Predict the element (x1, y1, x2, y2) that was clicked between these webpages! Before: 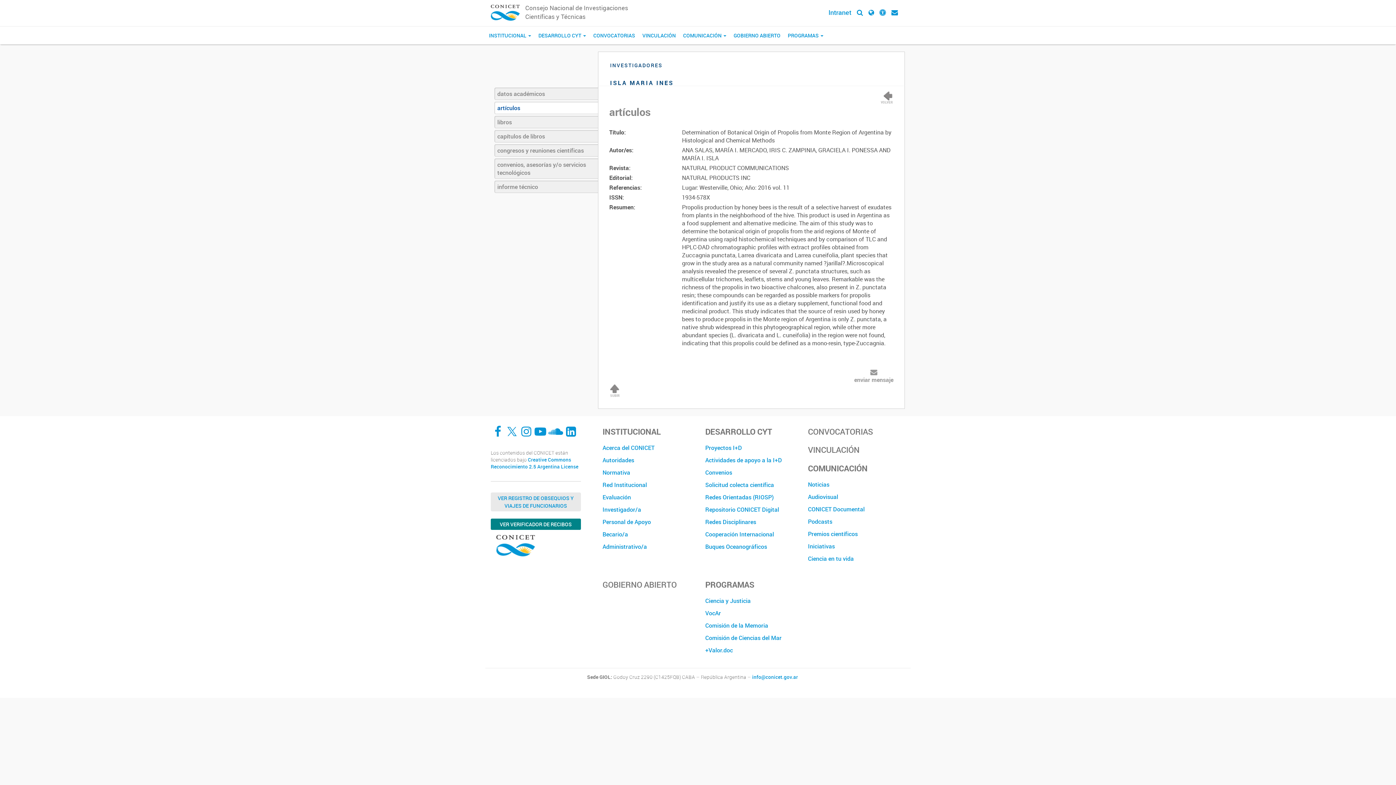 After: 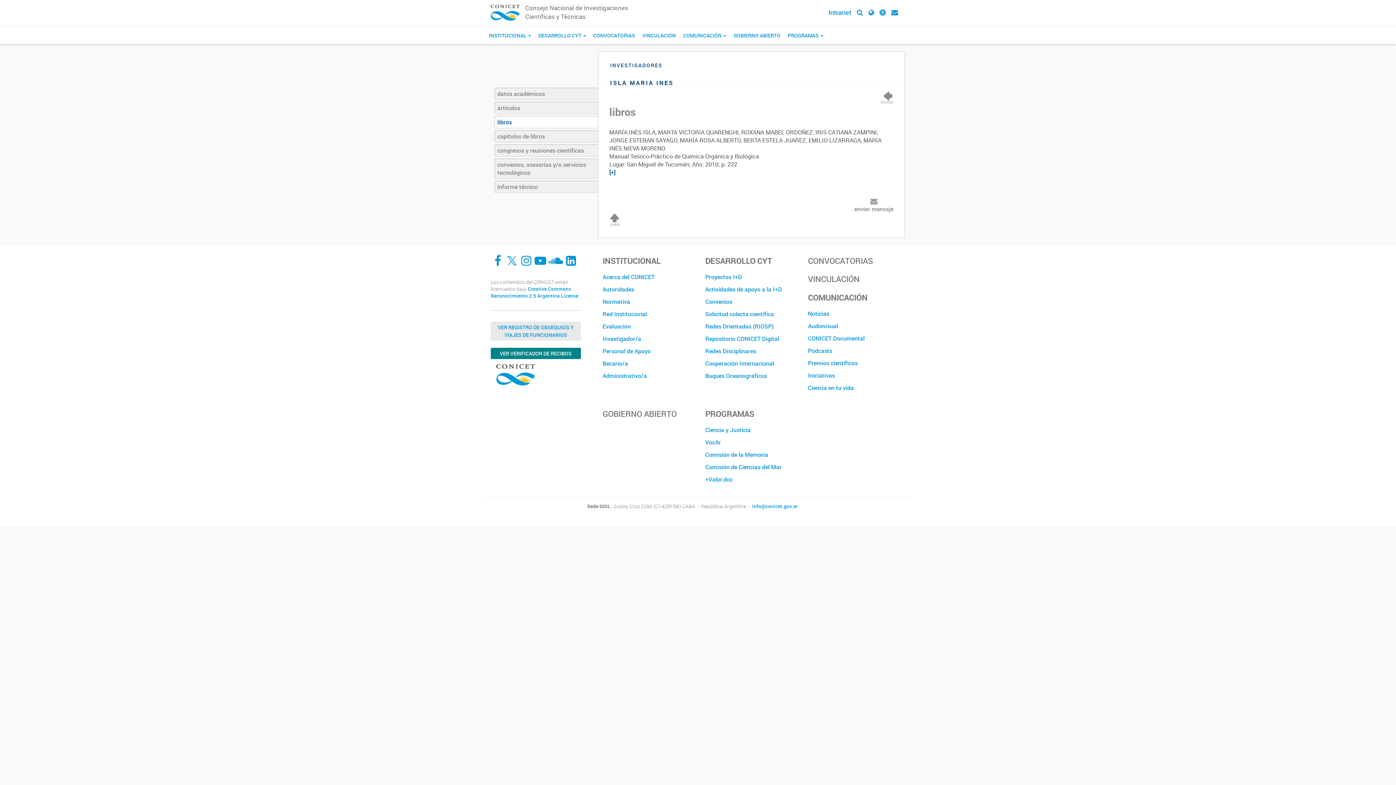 Action: bbox: (494, 116, 598, 128) label: libros